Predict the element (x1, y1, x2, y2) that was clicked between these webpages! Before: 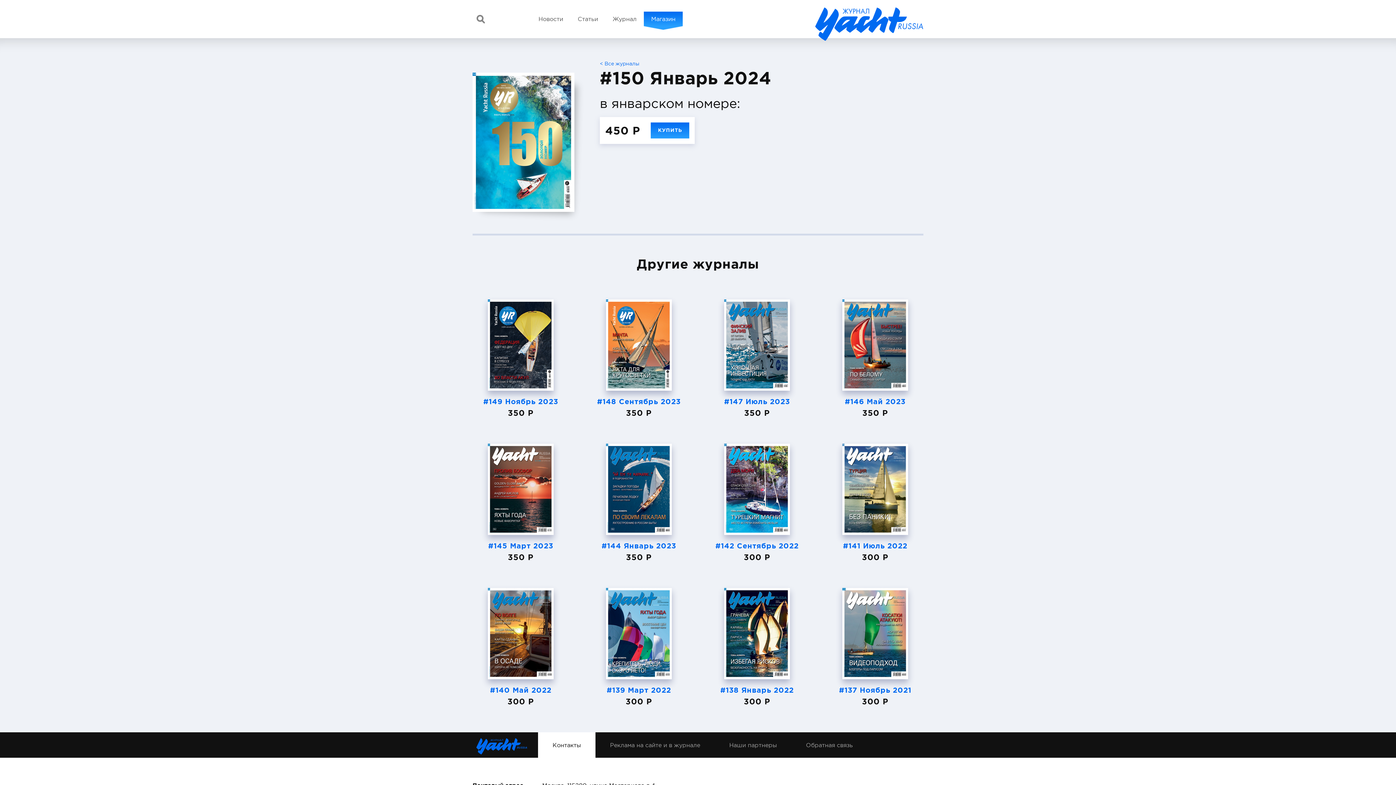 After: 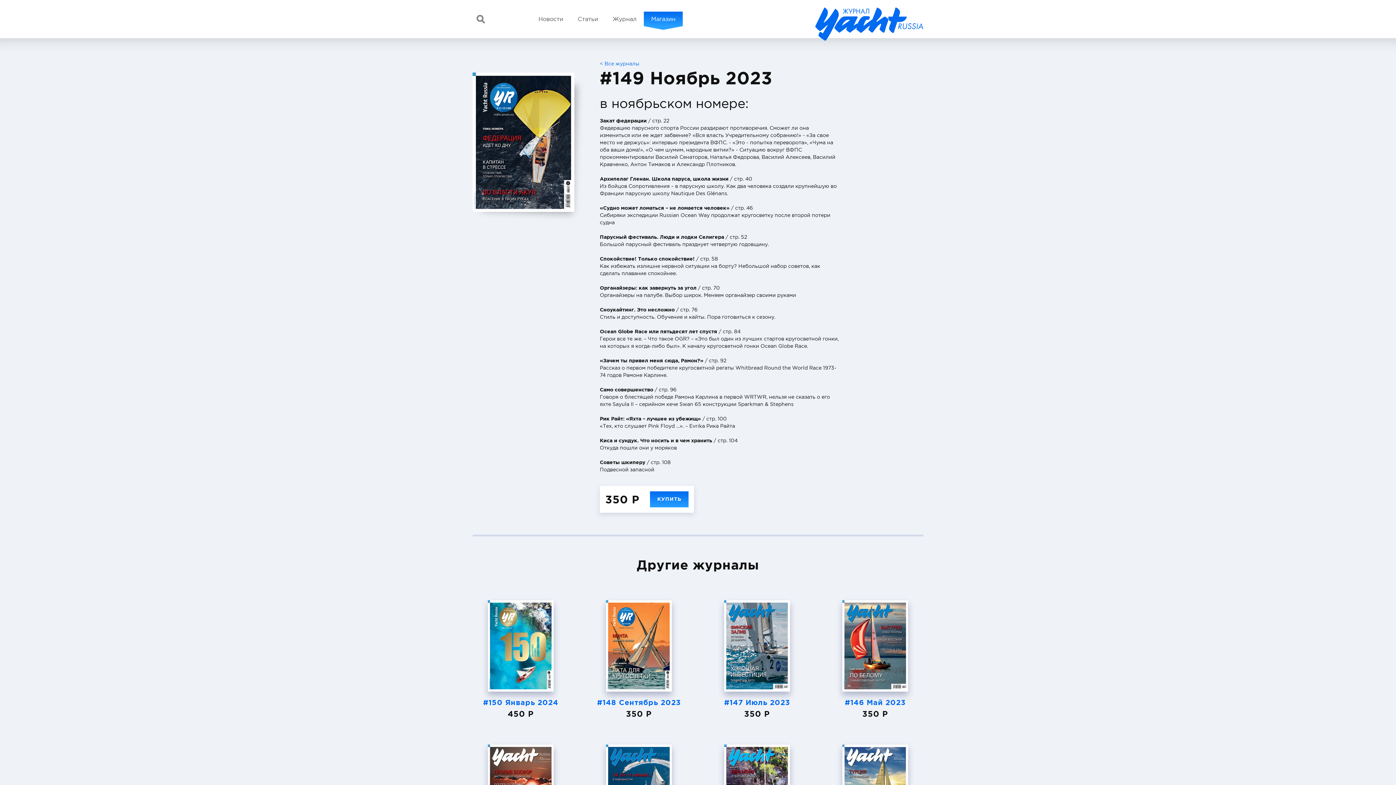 Action: bbox: (483, 397, 558, 405) label: #149 Ноябрь 2023